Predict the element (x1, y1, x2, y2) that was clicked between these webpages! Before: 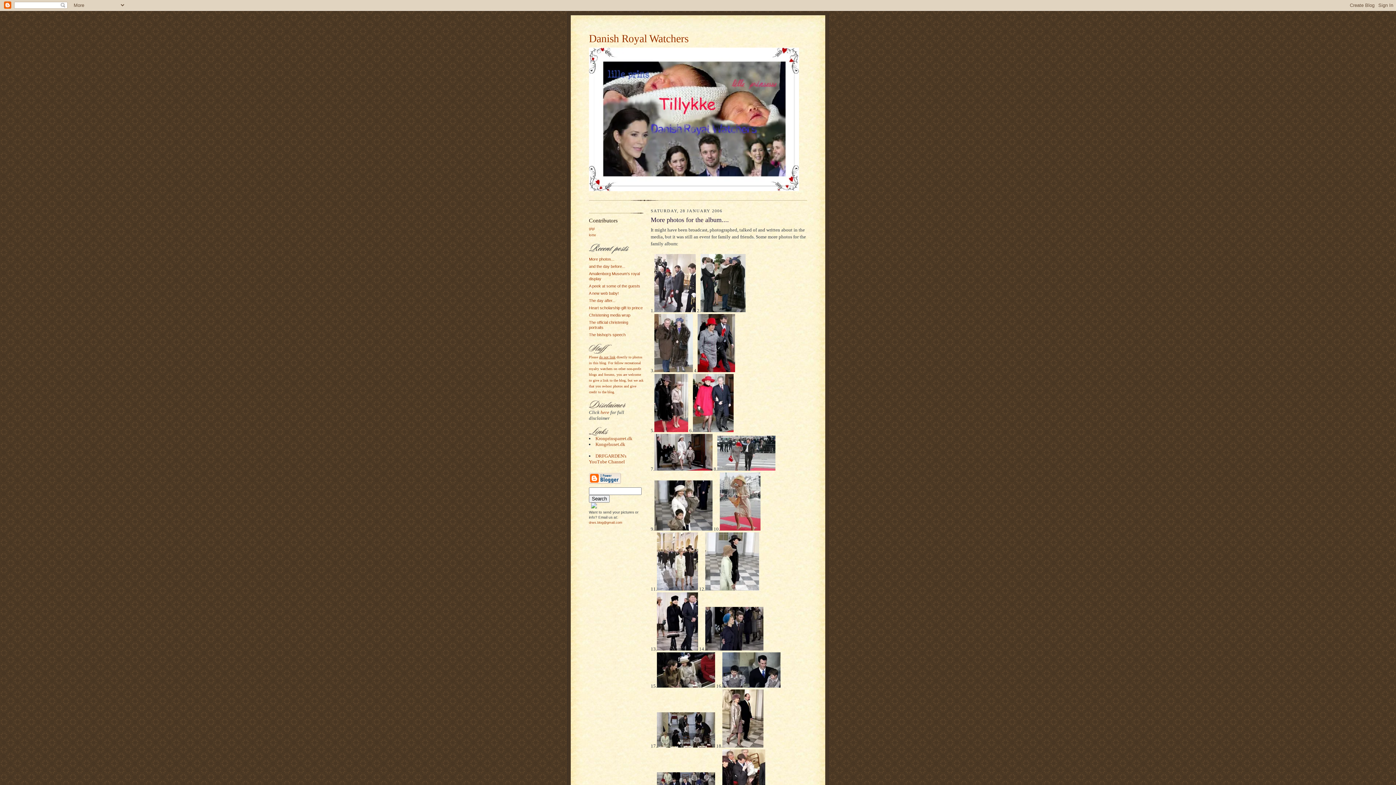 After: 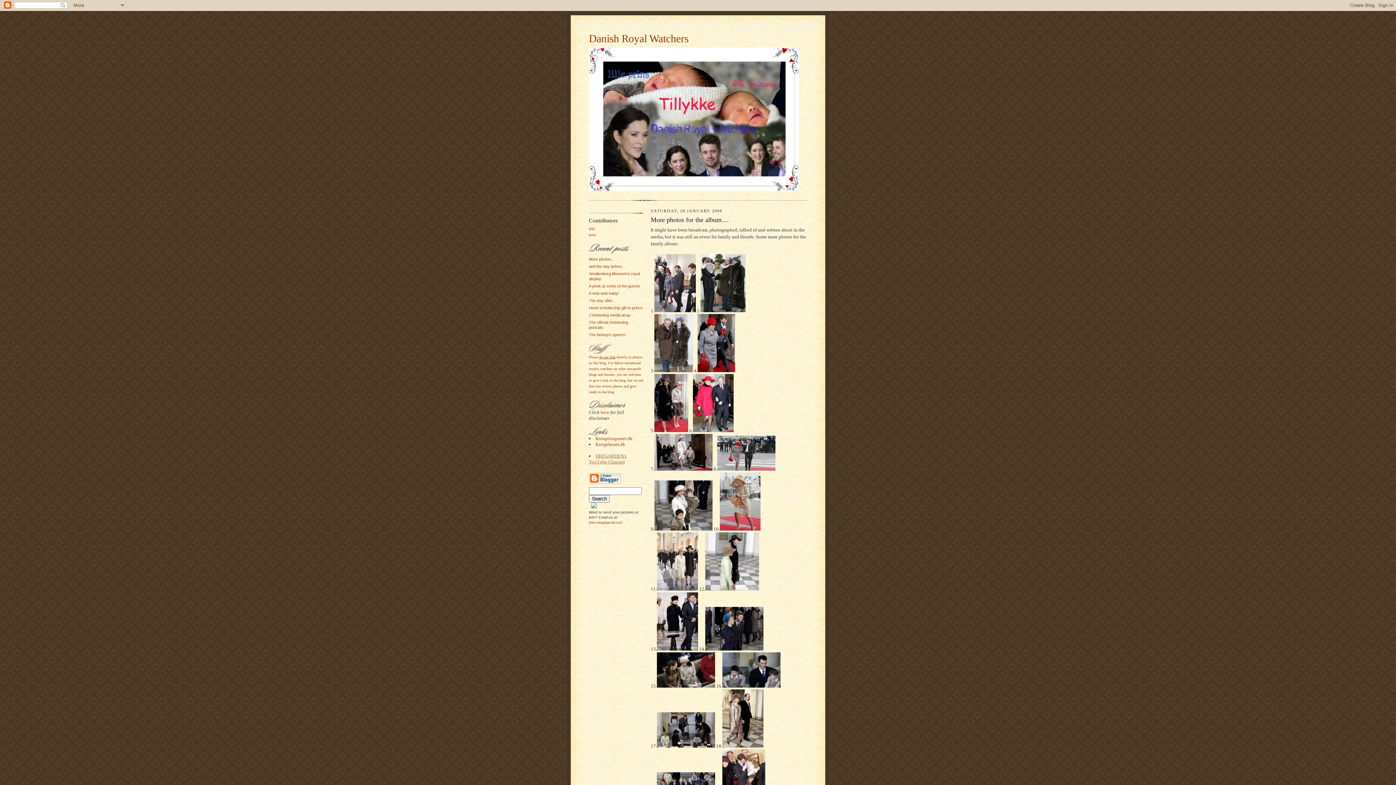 Action: label: DRFGARDEN's YouTube Channel bbox: (589, 453, 626, 464)